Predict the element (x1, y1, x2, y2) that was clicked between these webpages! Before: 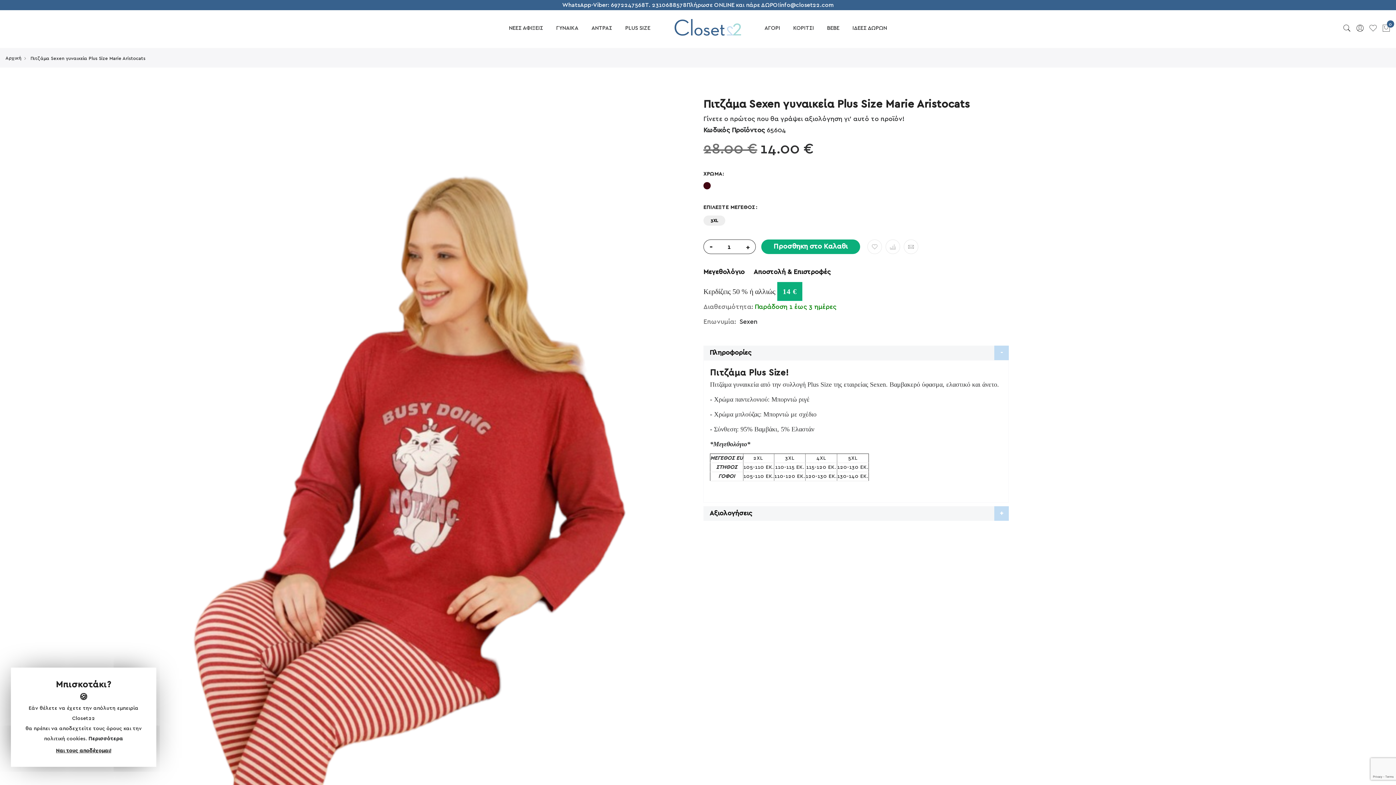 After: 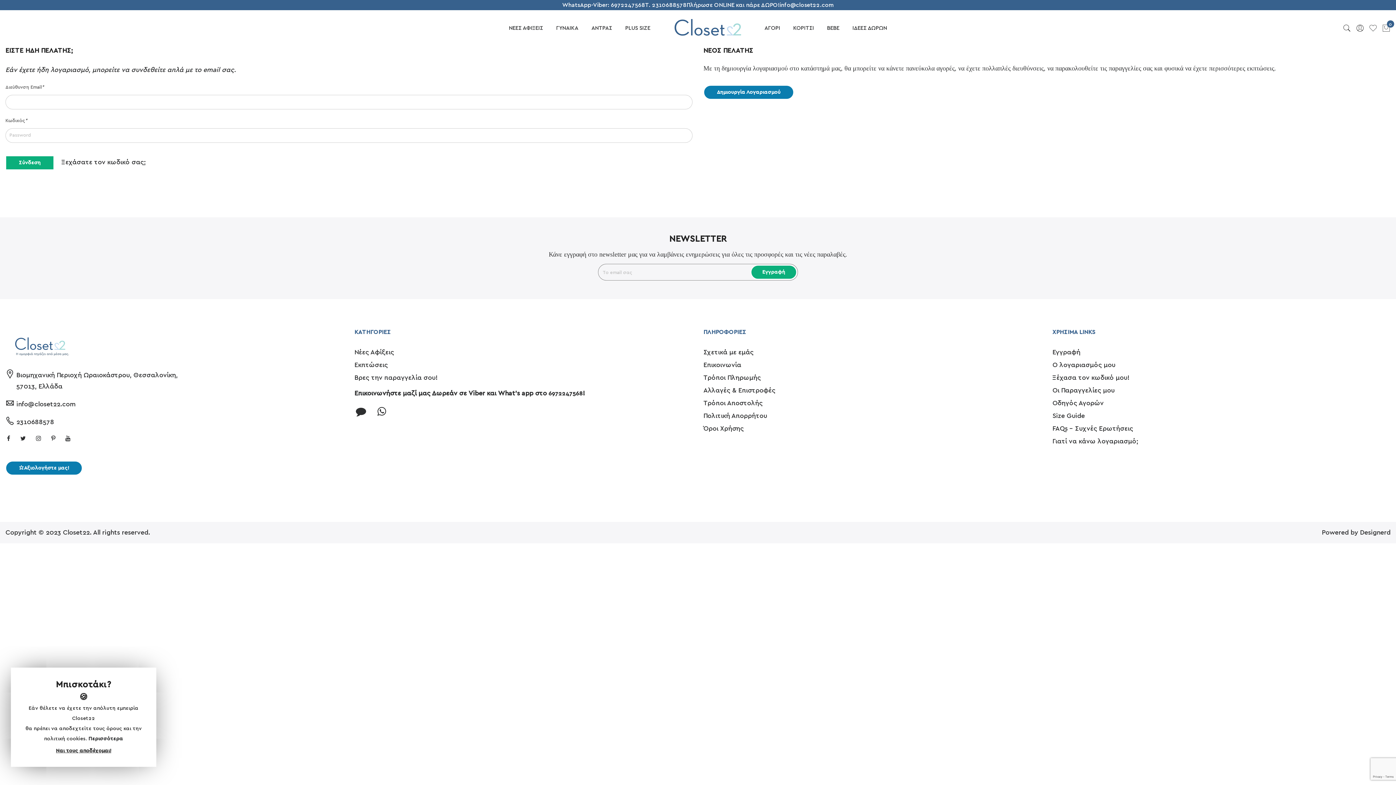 Action: bbox: (904, 239, 918, 254)